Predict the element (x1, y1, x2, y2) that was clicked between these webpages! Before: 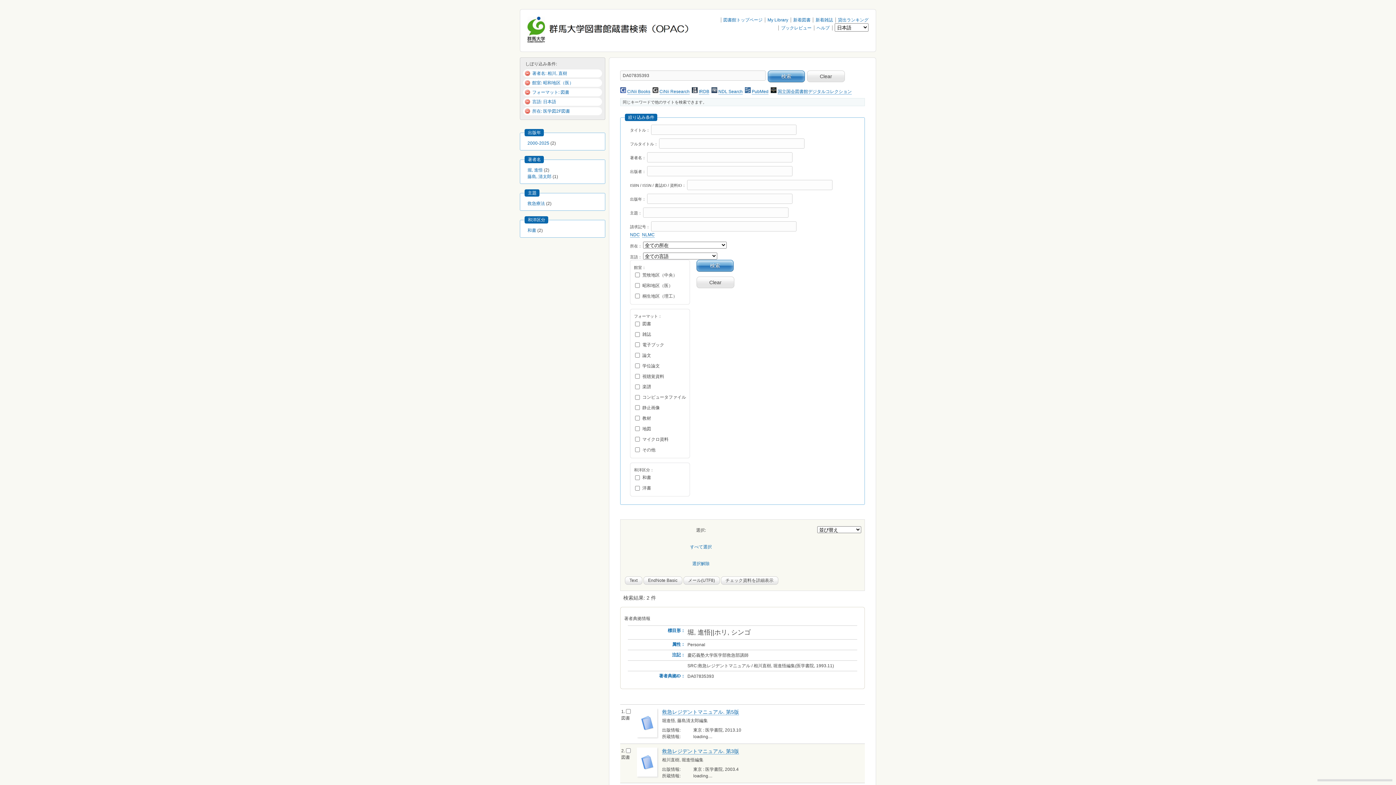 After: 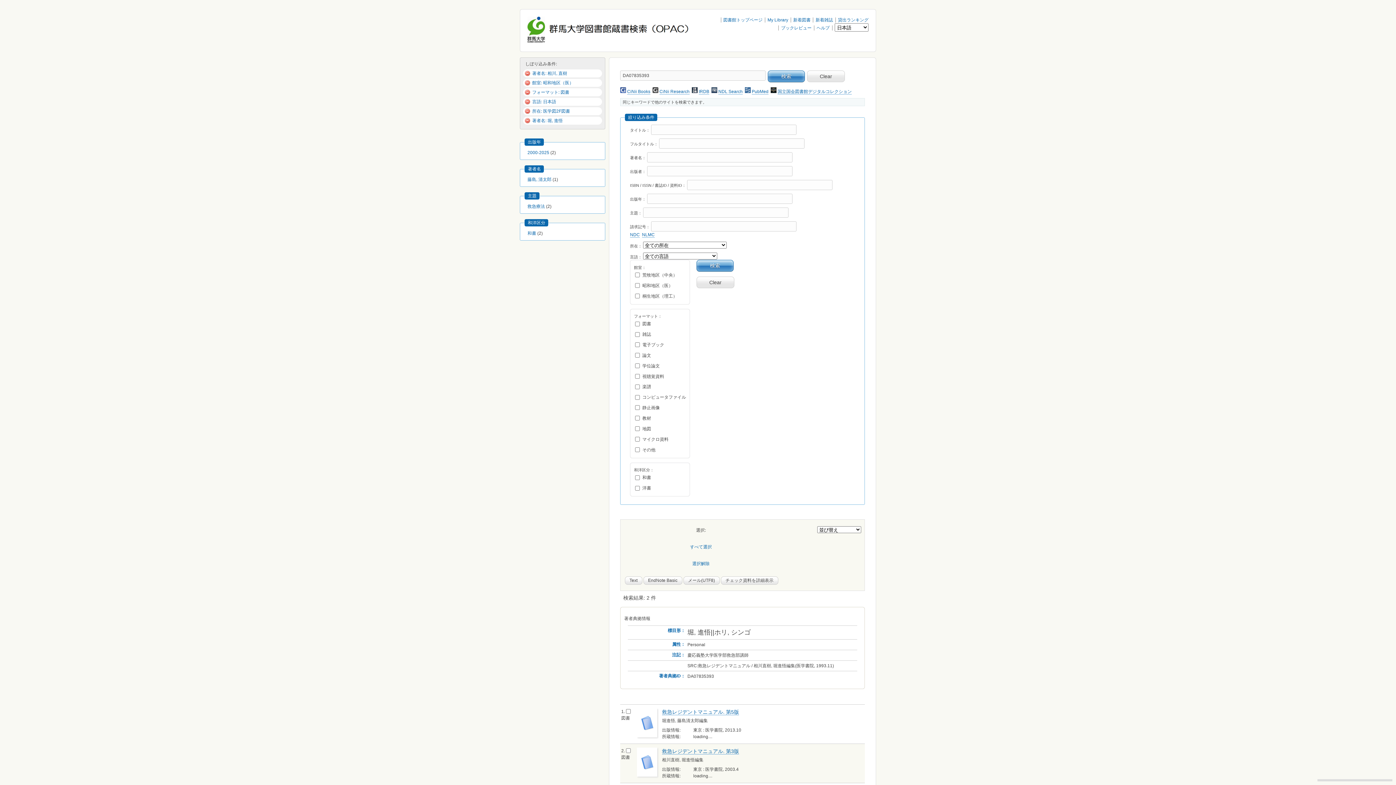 Action: bbox: (527, 167, 542, 172) label: 堀, 進悟